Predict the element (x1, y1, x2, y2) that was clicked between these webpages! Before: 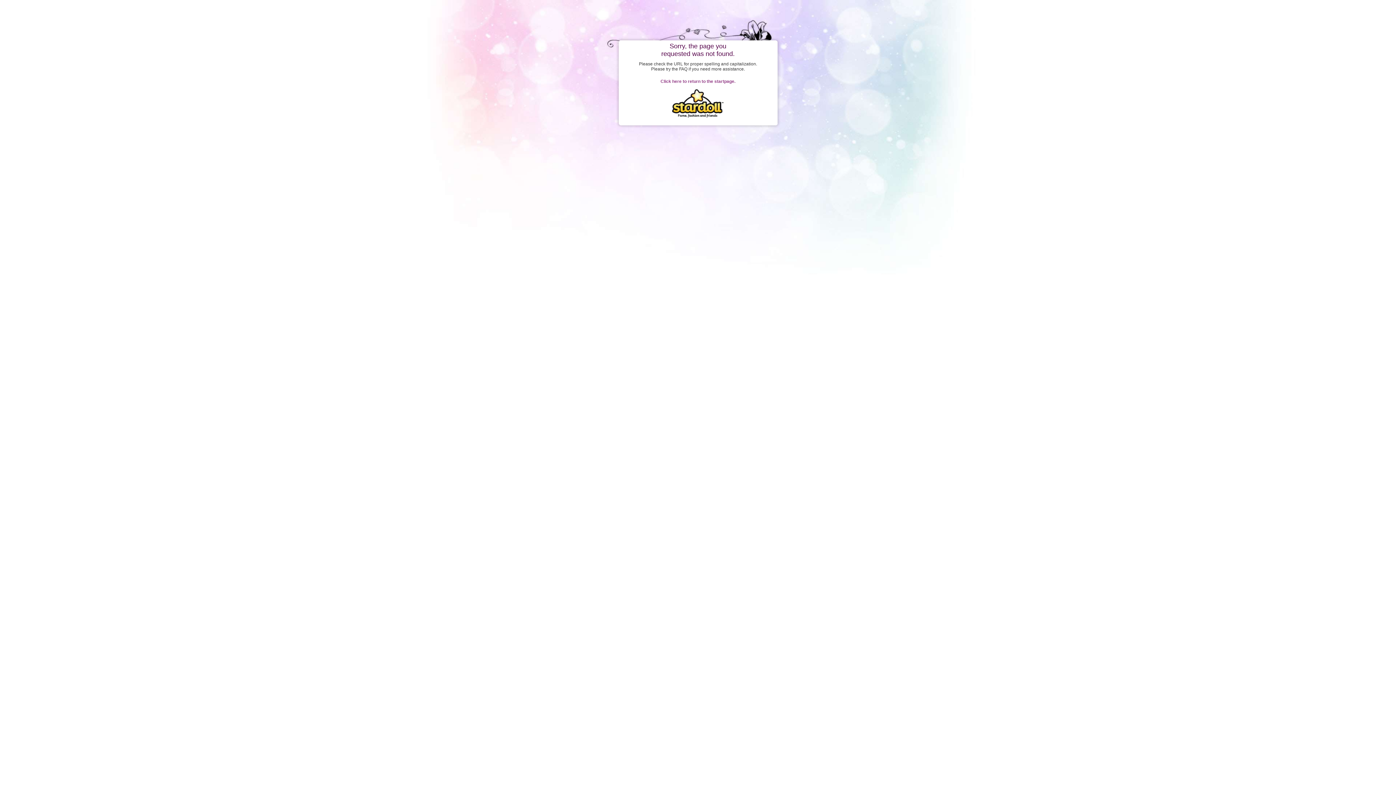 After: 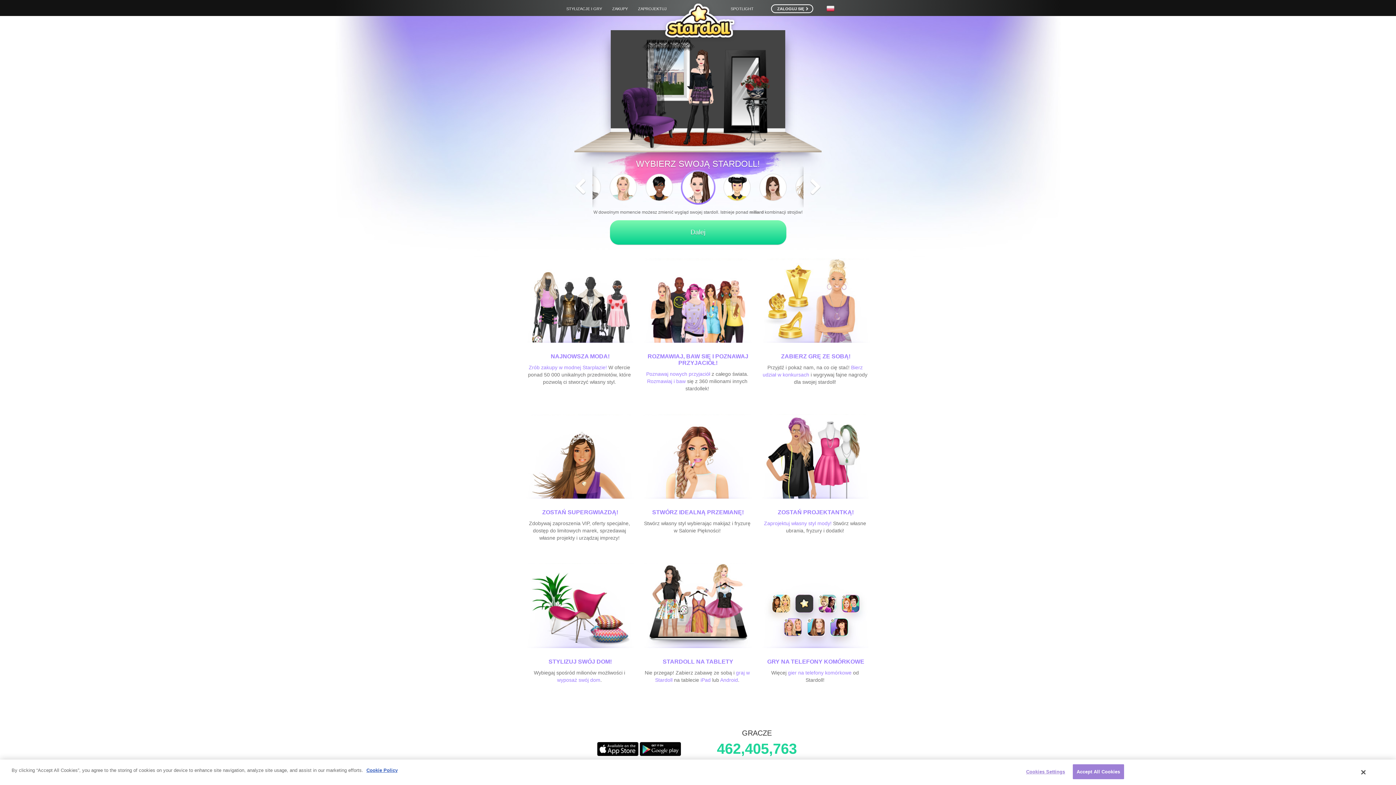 Action: bbox: (672, 113, 724, 118)